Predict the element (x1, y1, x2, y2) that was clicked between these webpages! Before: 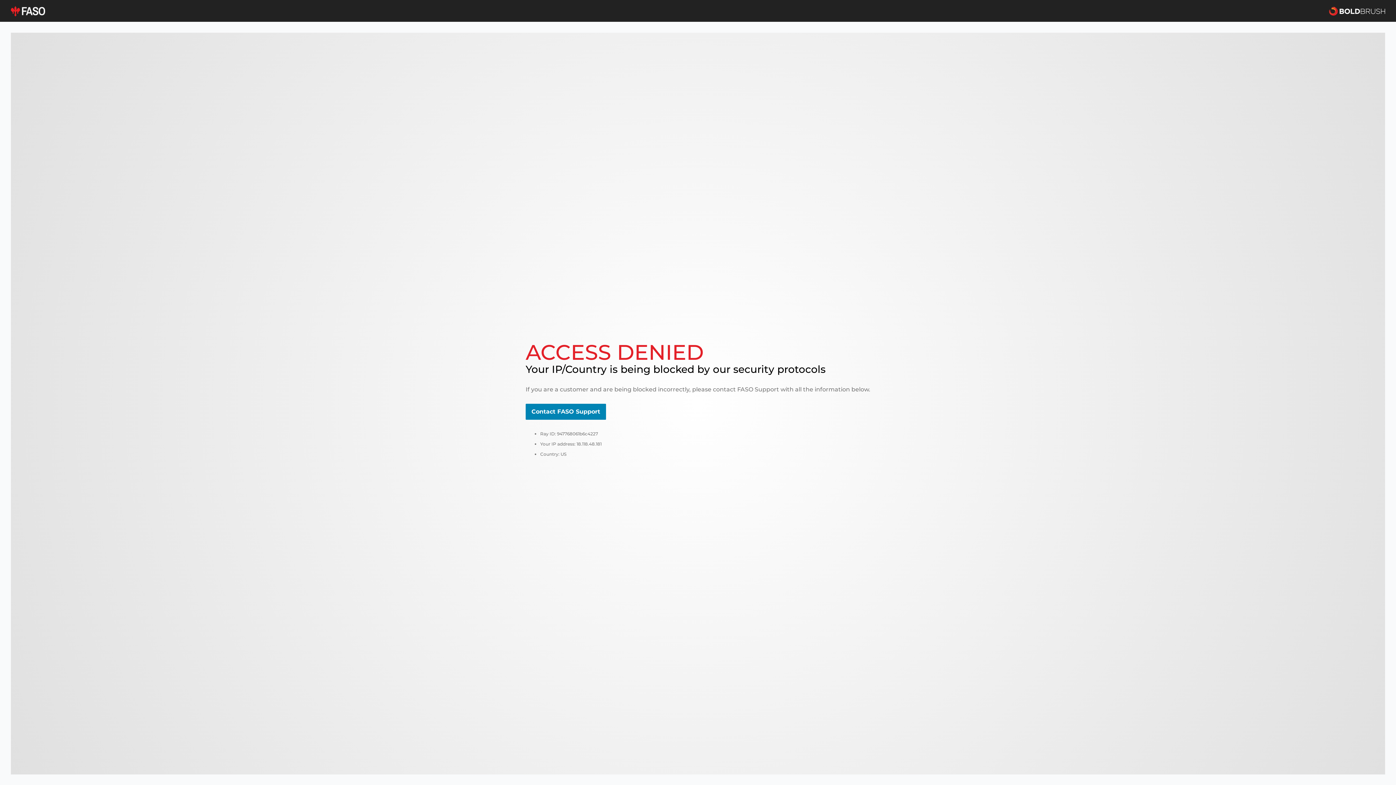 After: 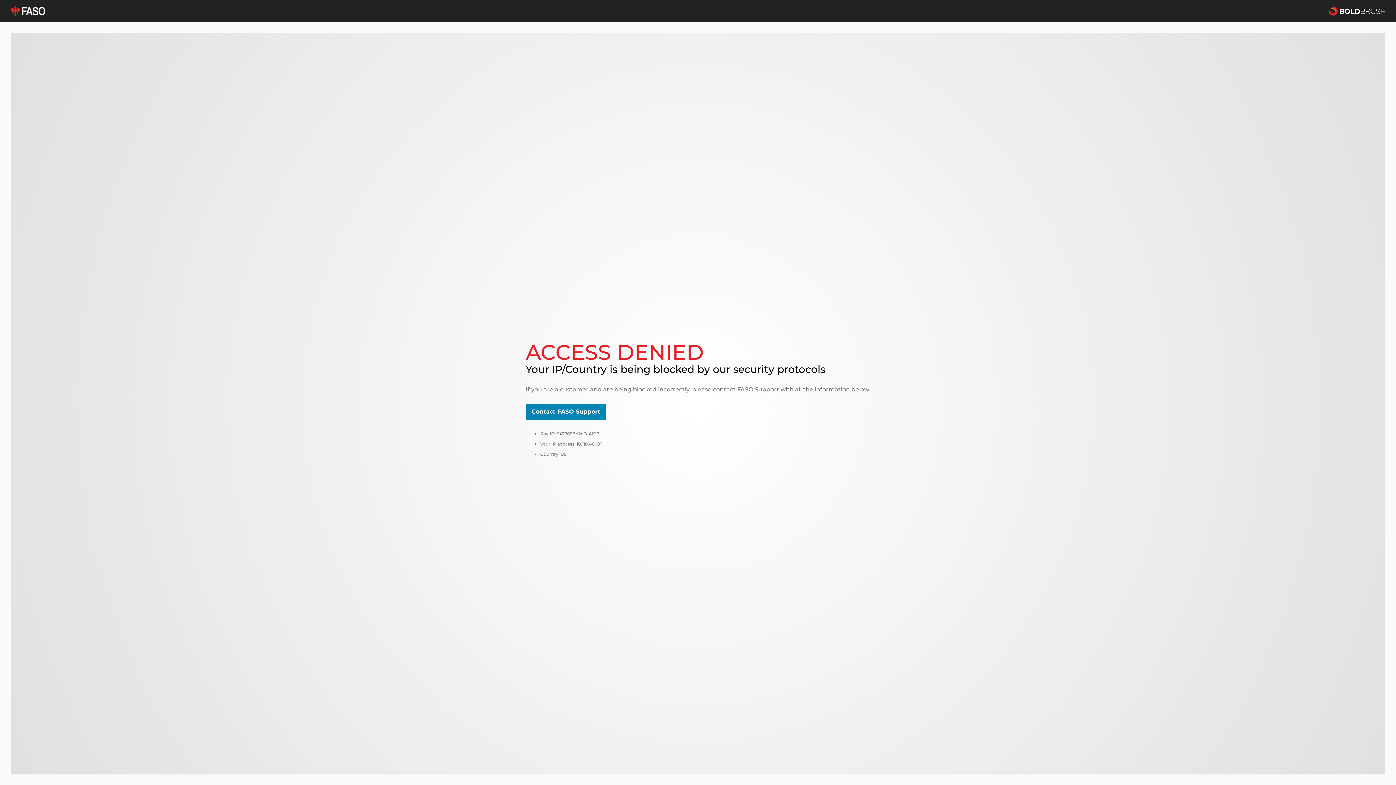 Action: bbox: (10, 5, 45, 16)